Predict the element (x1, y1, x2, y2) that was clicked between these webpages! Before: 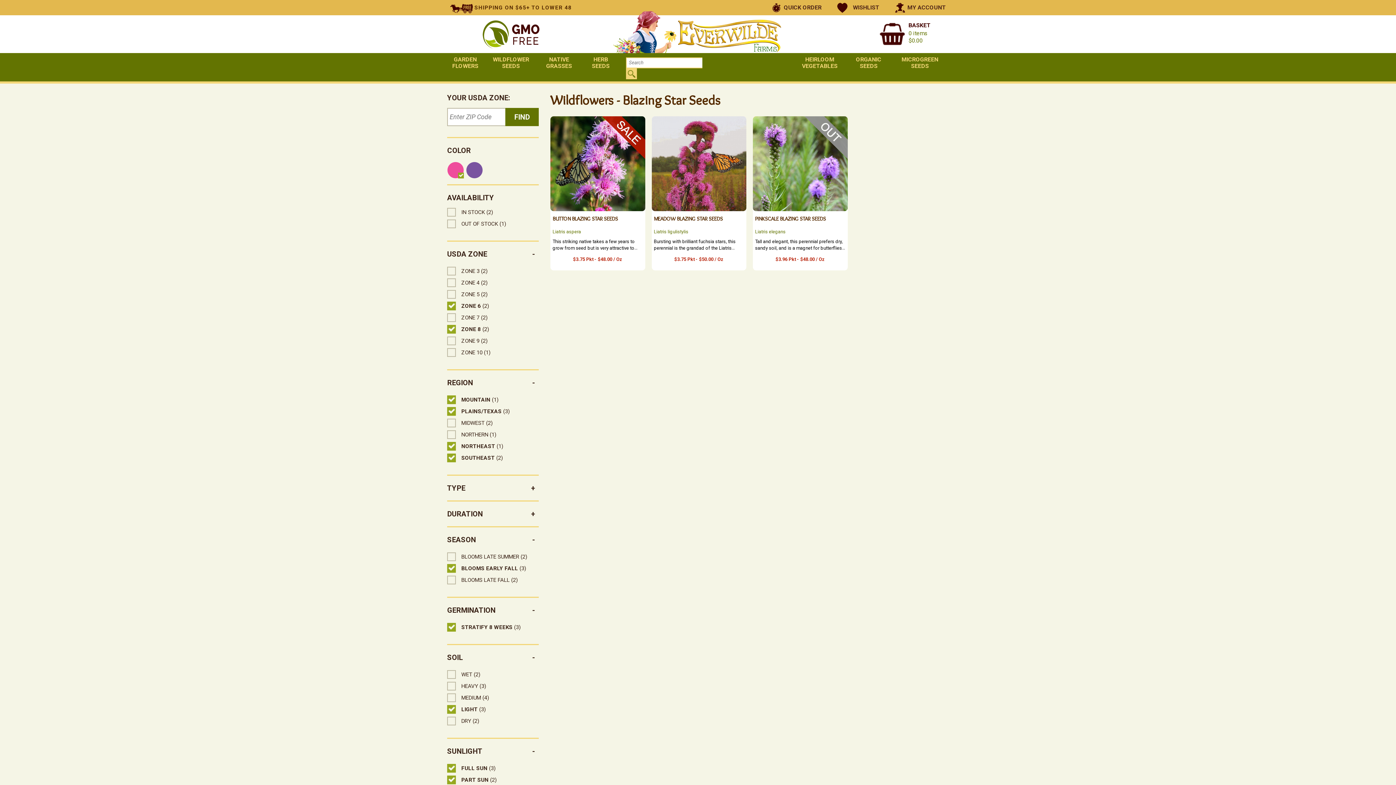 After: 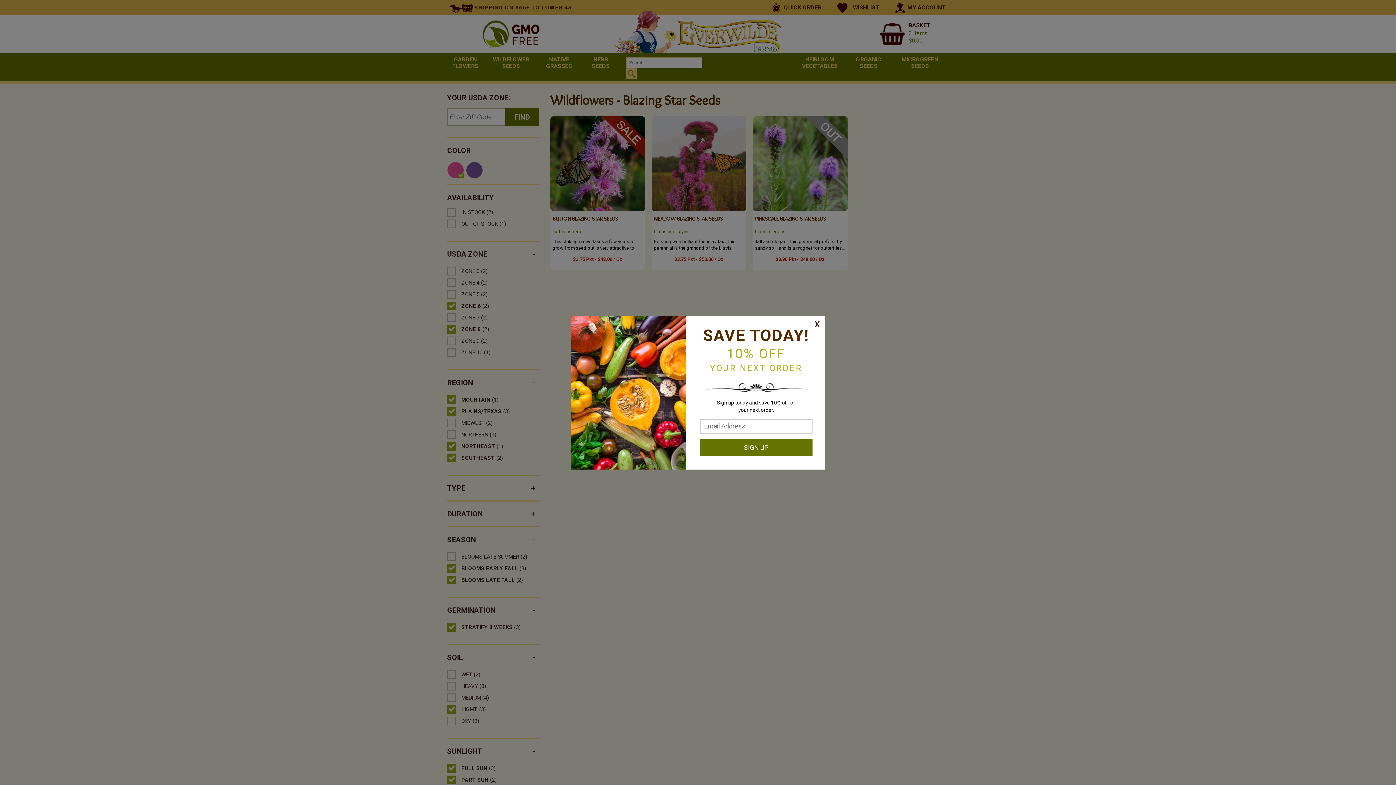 Action: bbox: (461, 577, 517, 583) label: BLOOMS LATE FALL (2)